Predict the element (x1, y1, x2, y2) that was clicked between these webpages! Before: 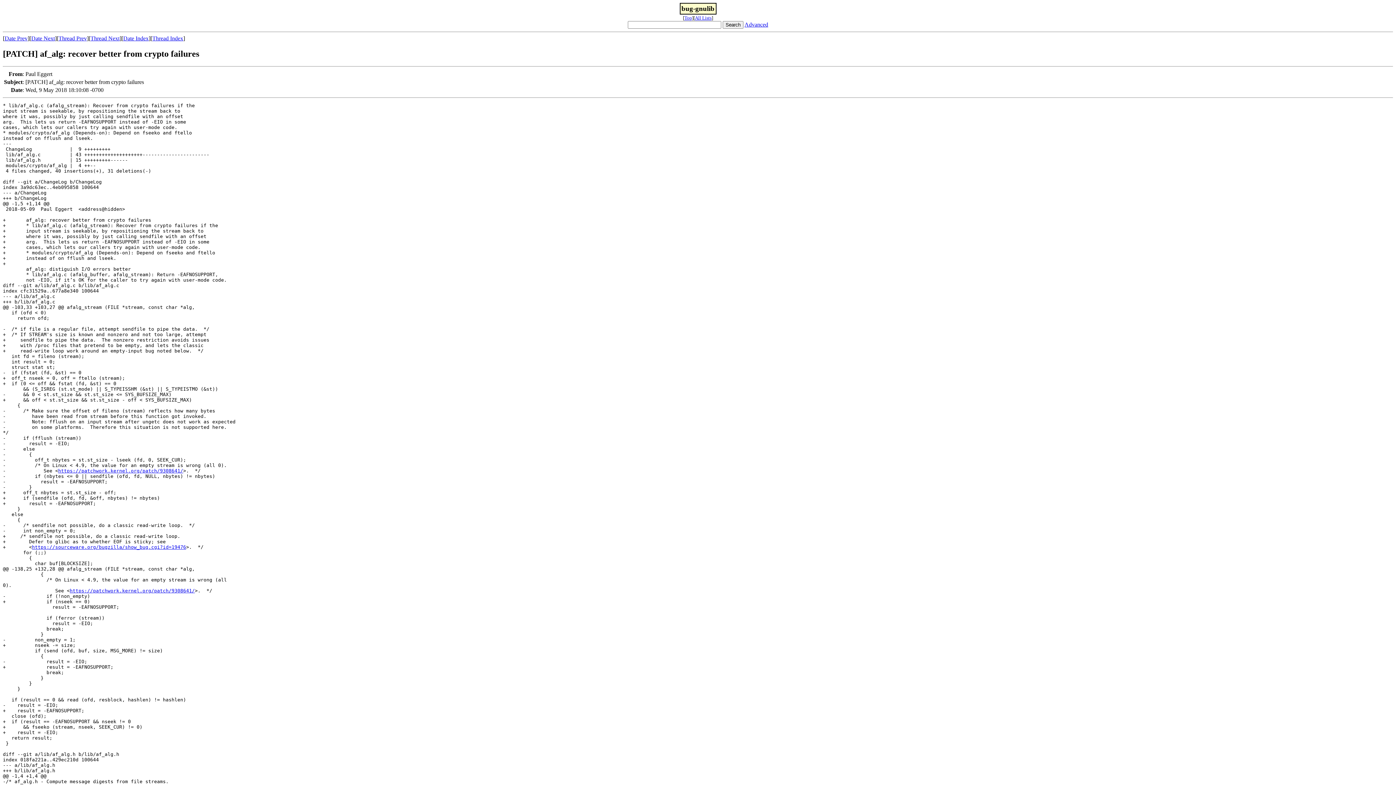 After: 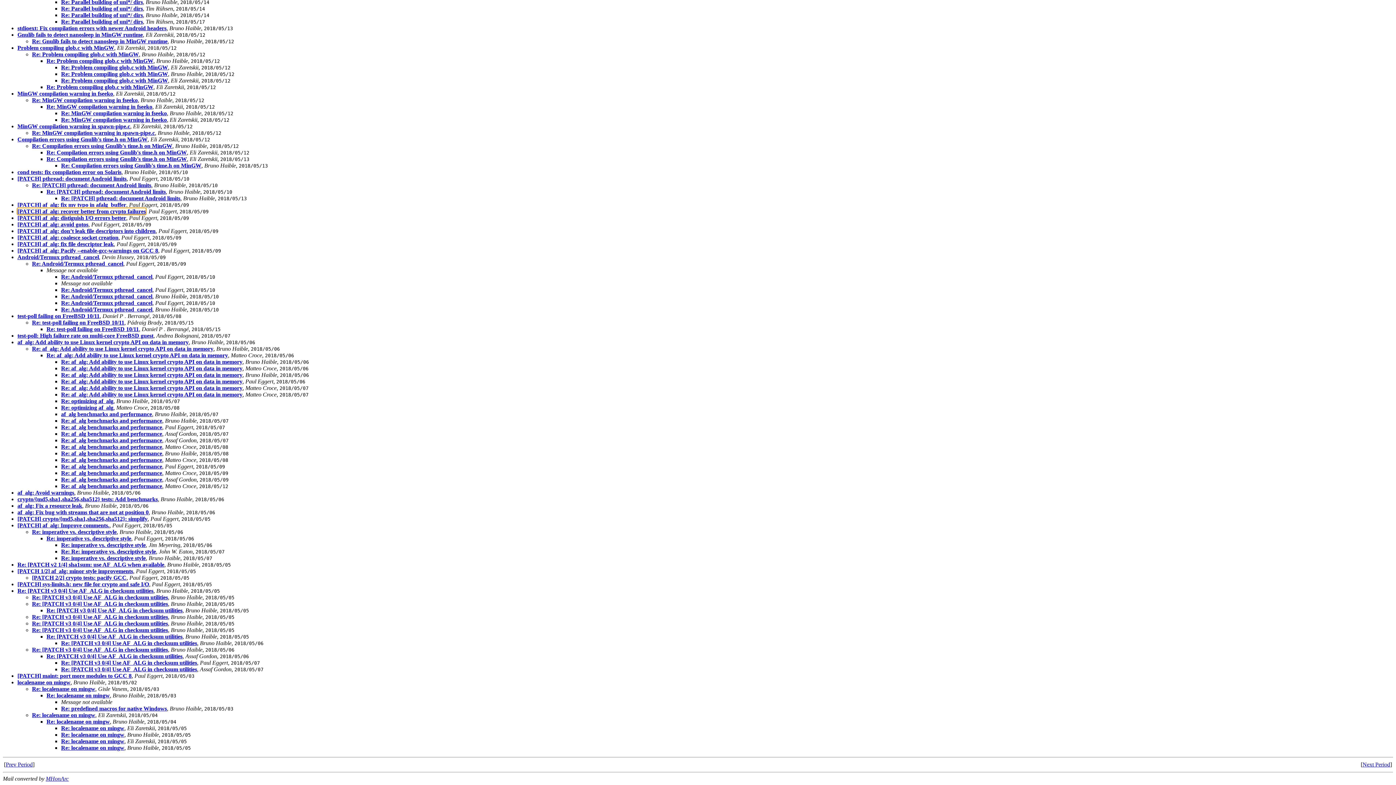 Action: label: Thread Index bbox: (152, 35, 183, 41)